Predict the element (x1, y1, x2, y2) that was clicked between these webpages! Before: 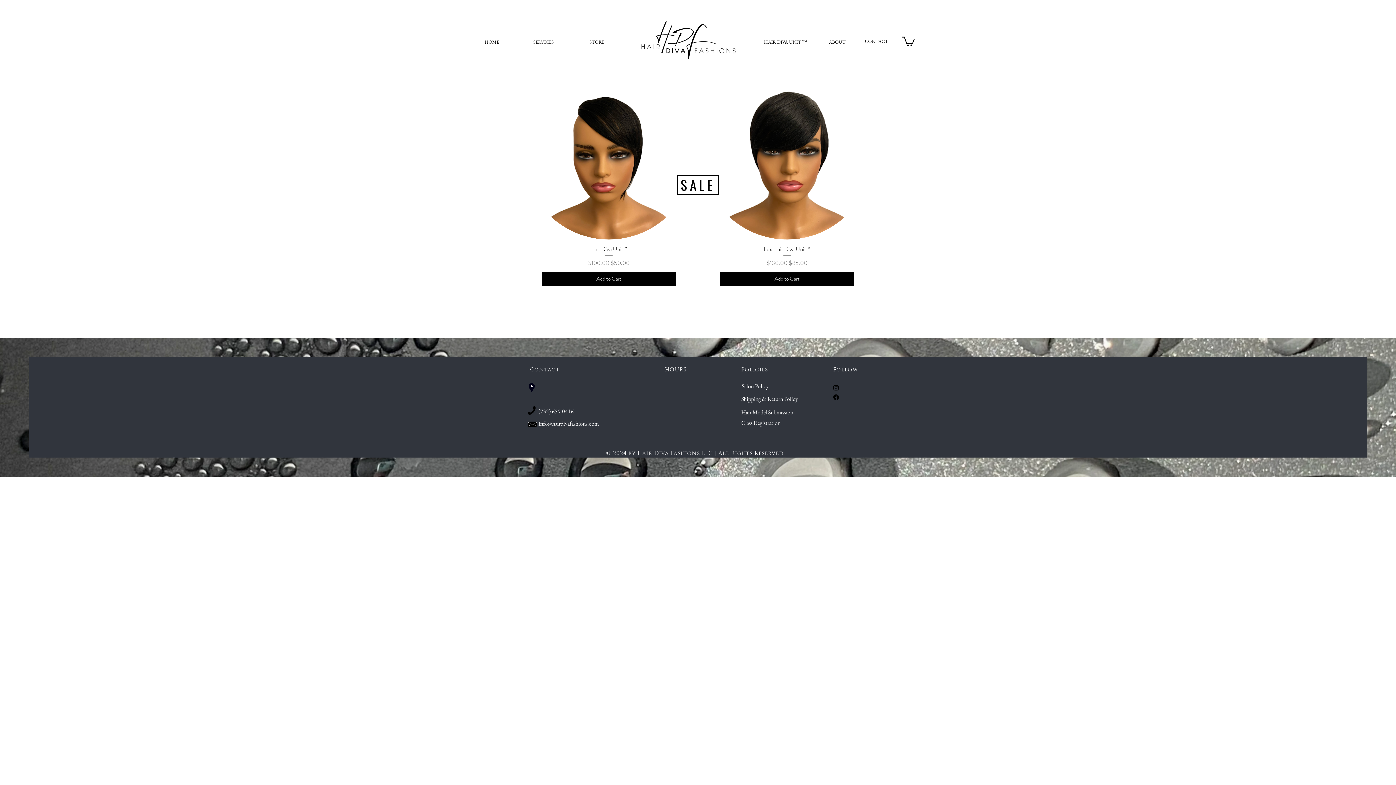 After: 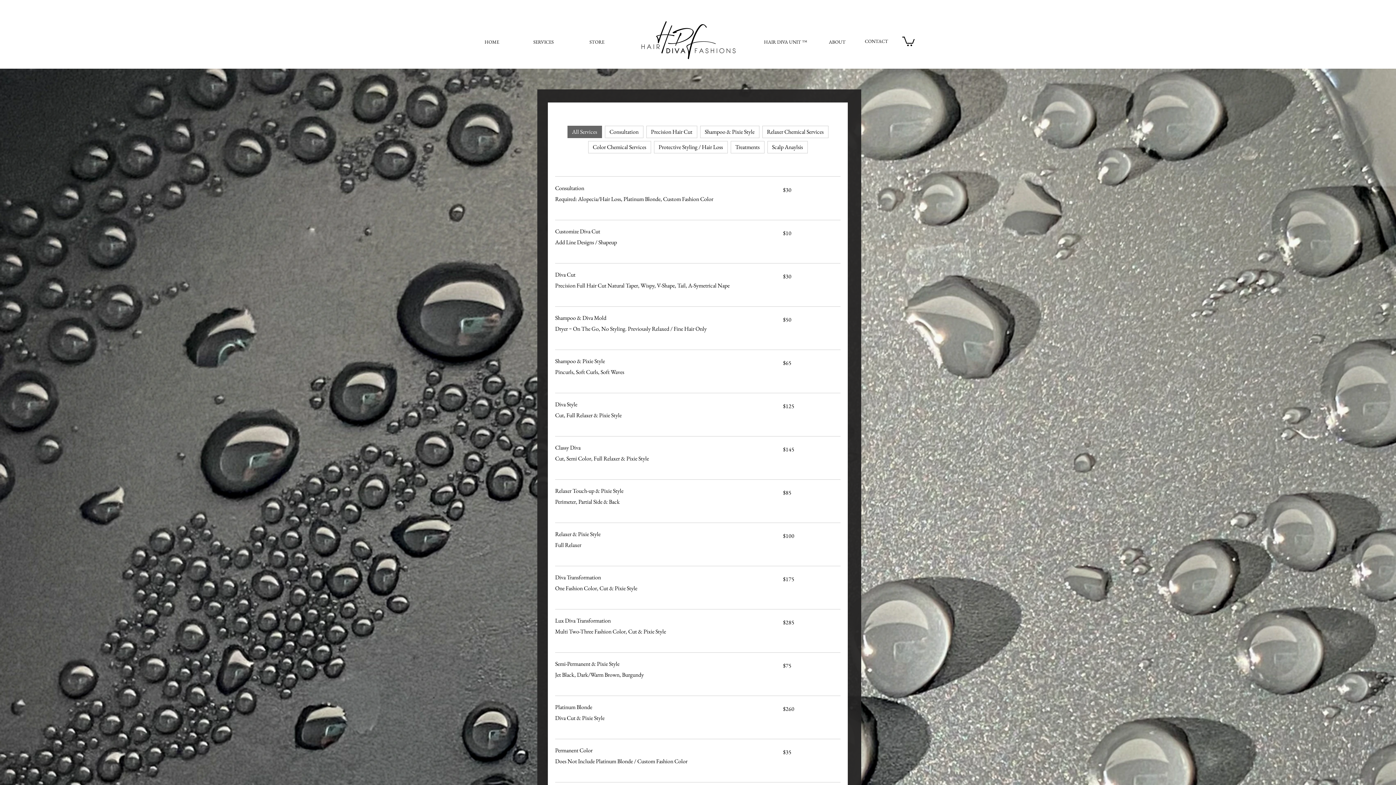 Action: label: SERVICES bbox: (517, 34, 569, 49)